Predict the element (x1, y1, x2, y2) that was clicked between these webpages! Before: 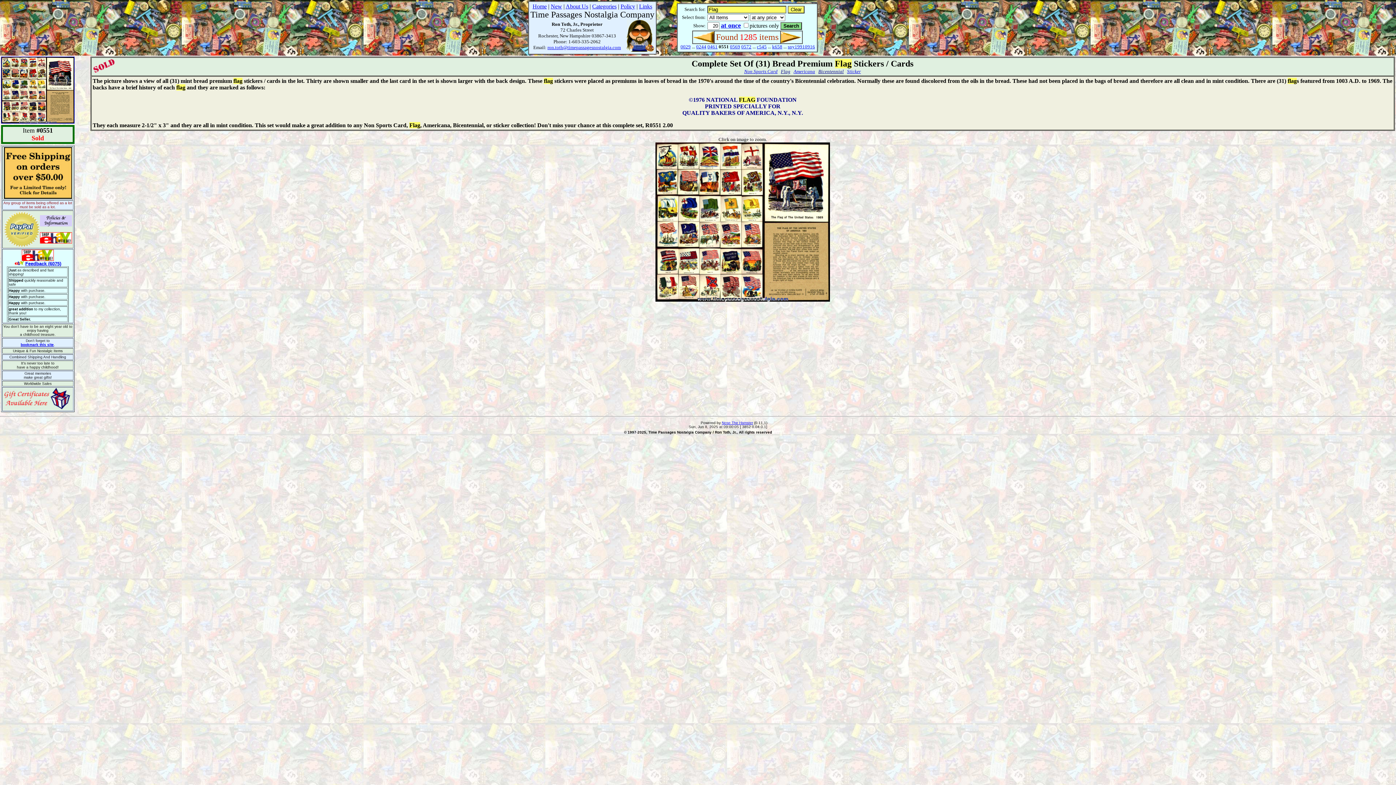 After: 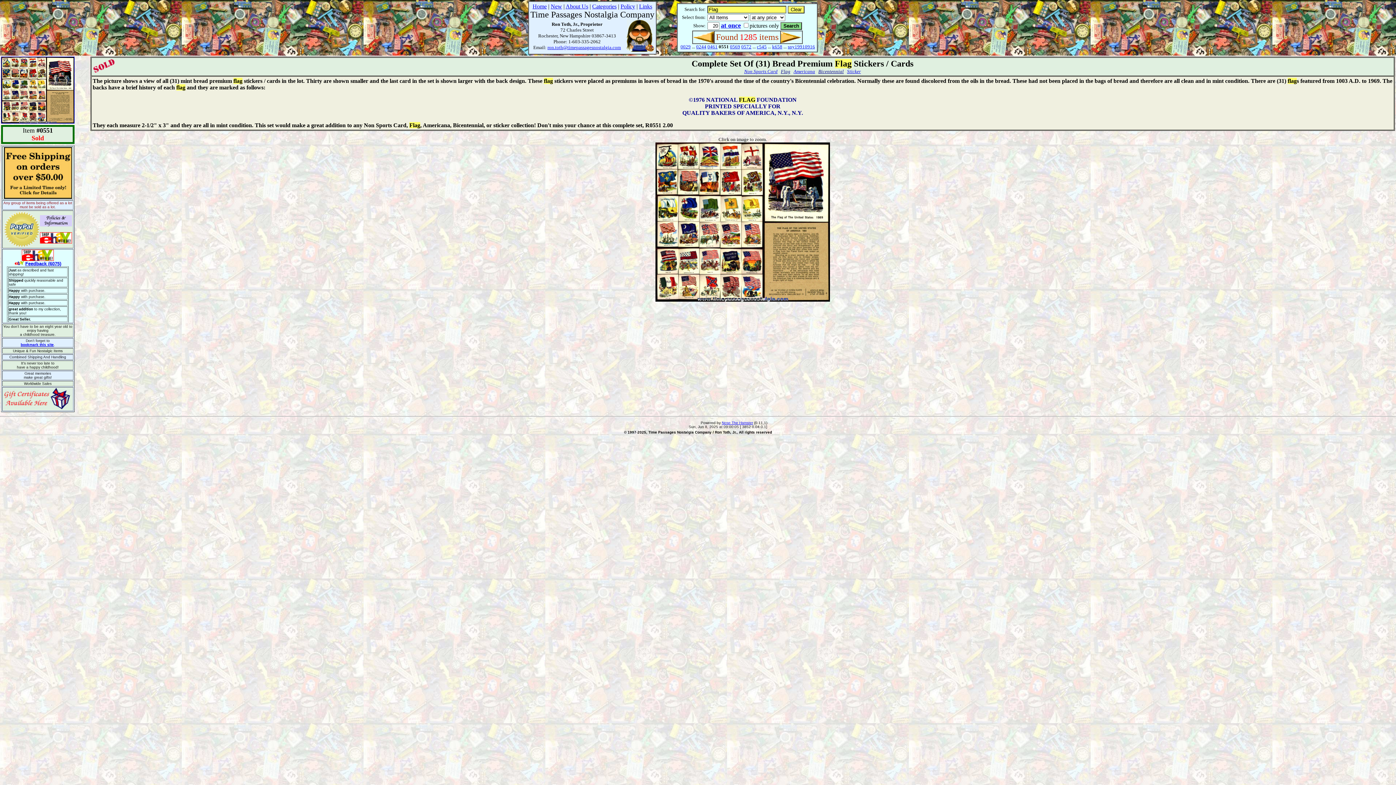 Action: label: ron.toth@timepassagesnostalgia.com bbox: (547, 44, 621, 50)